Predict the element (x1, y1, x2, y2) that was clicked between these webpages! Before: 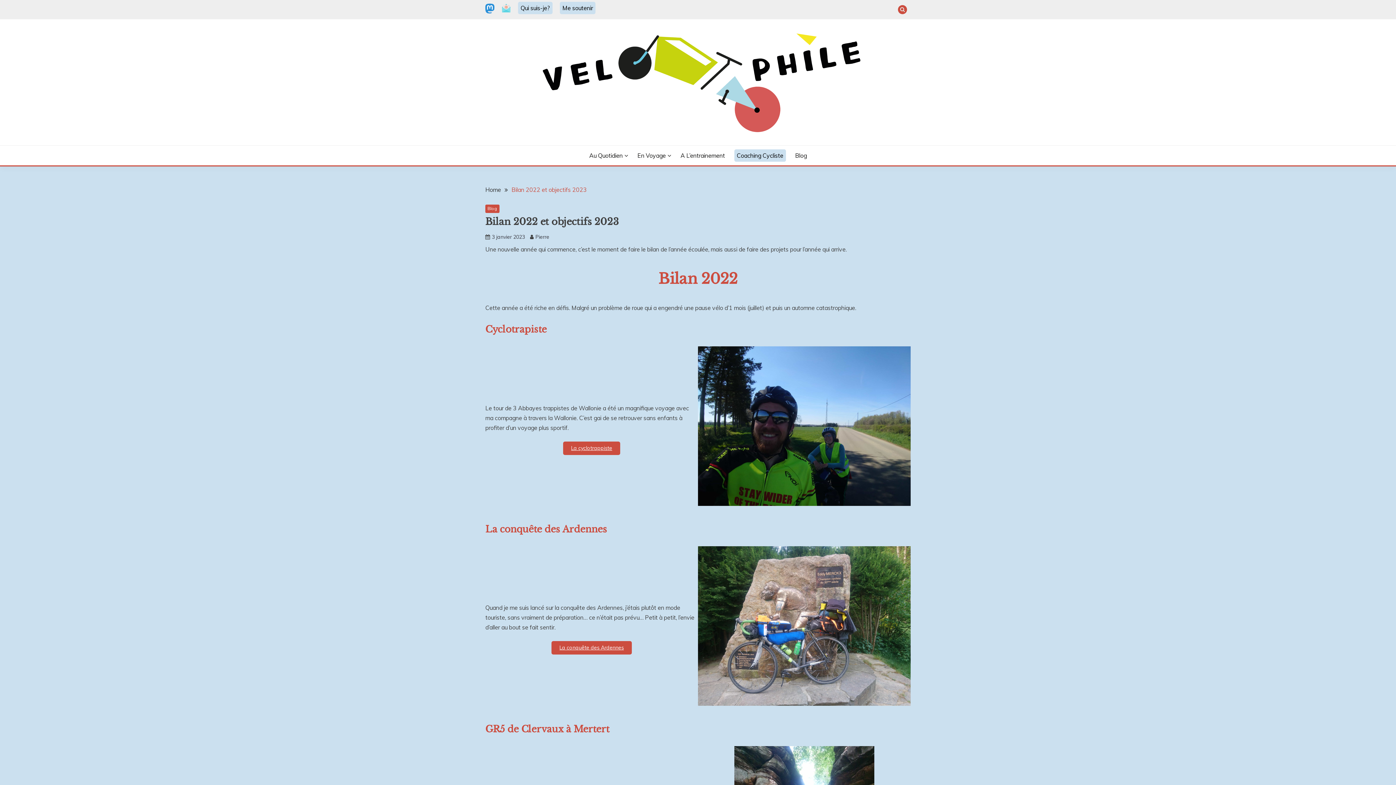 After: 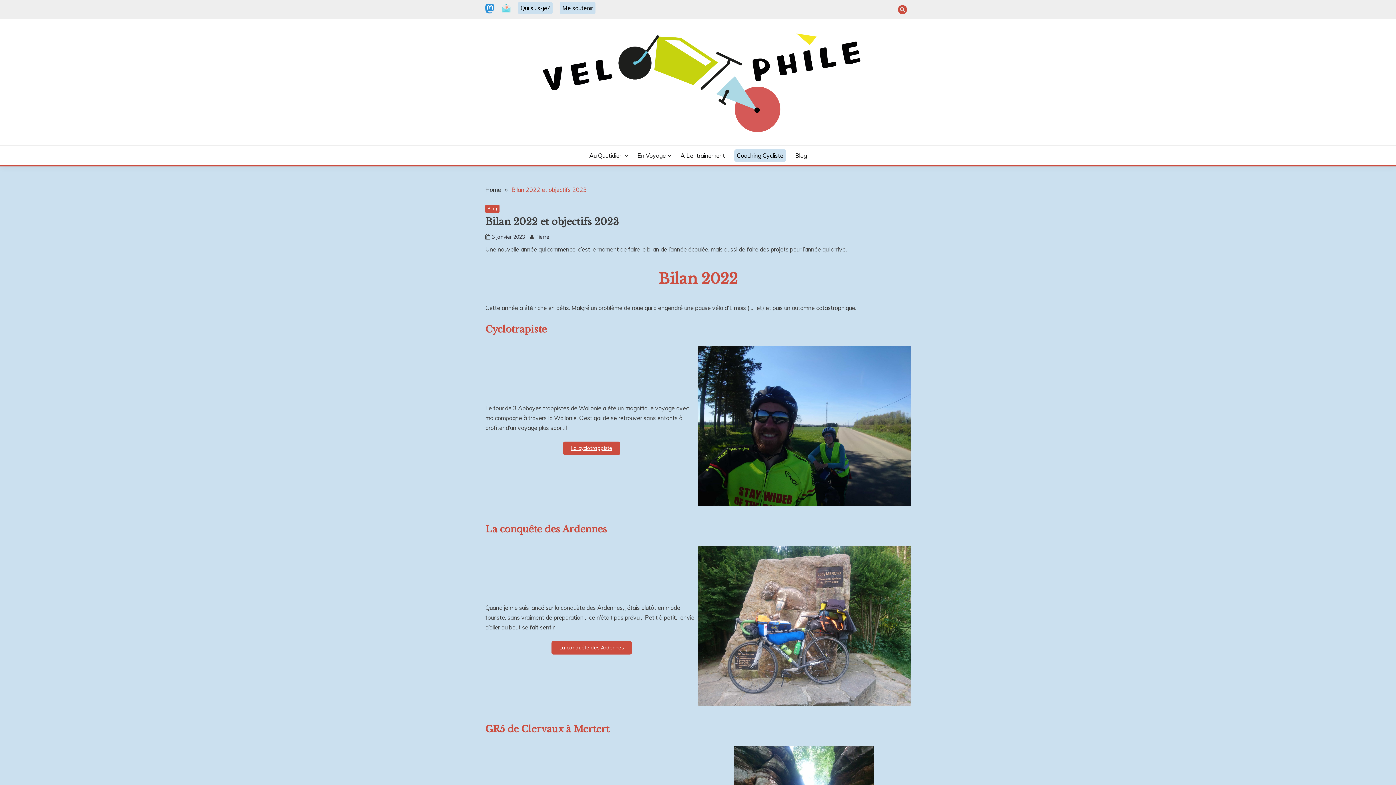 Action: label: Bilan 2022 et objectifs 2023 bbox: (511, 186, 586, 193)